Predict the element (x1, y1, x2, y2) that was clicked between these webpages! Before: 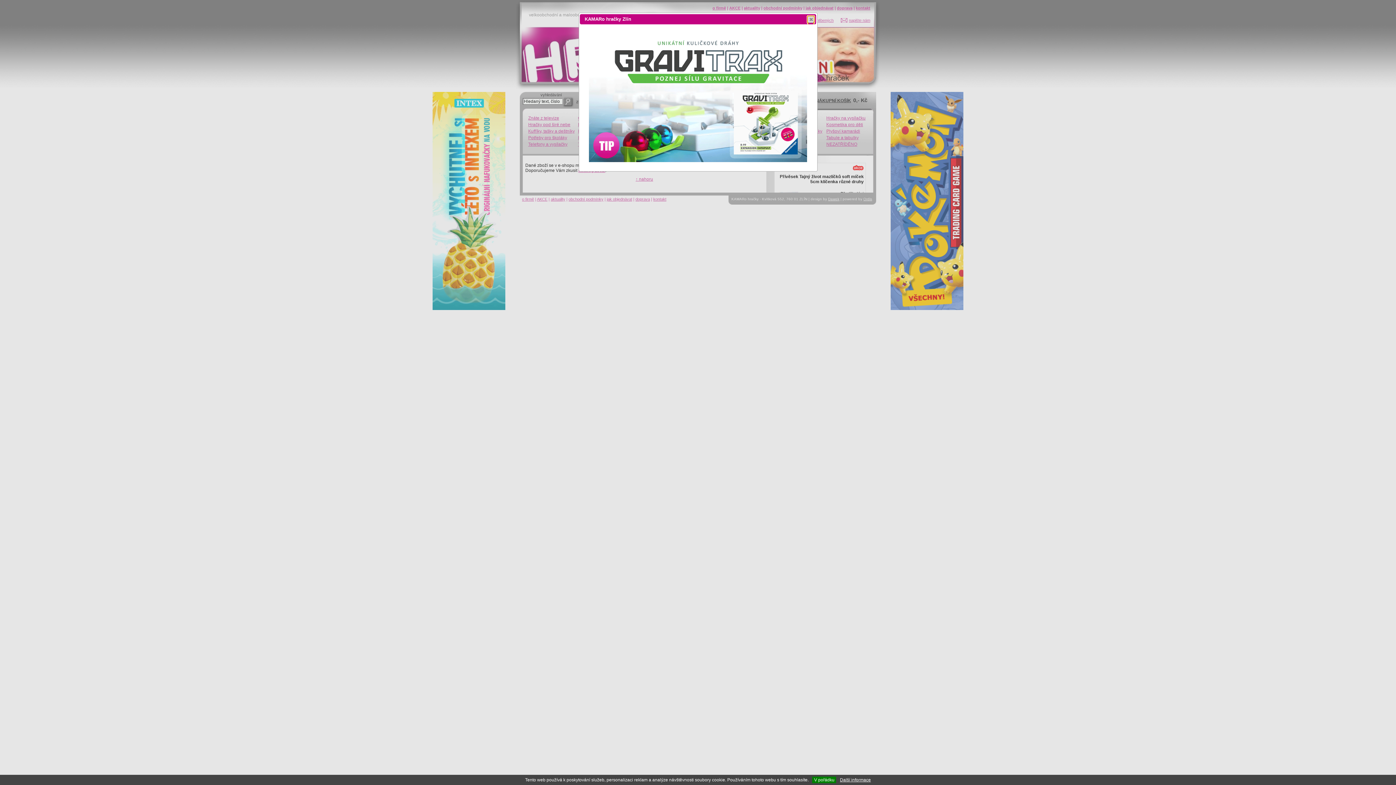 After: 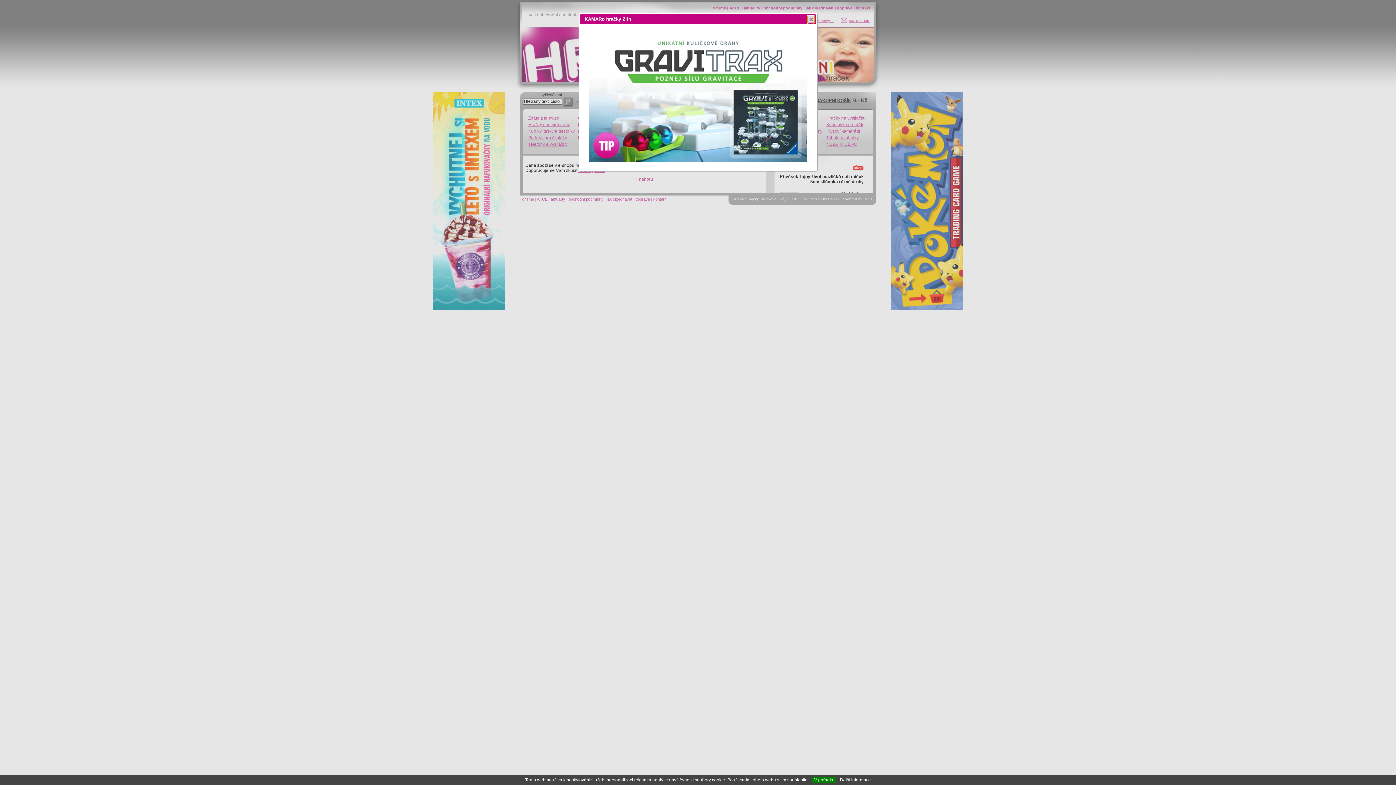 Action: label: Další informace bbox: (840, 777, 871, 782)